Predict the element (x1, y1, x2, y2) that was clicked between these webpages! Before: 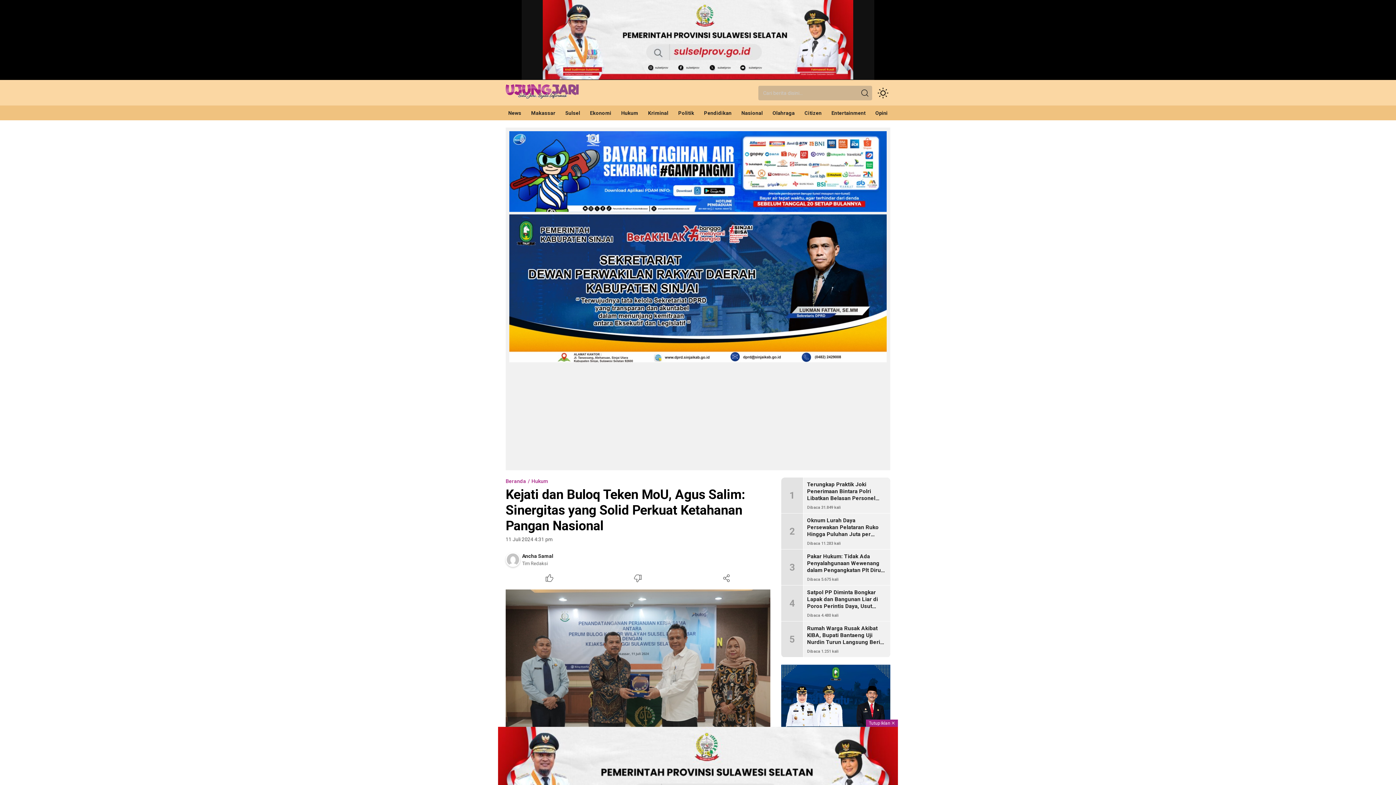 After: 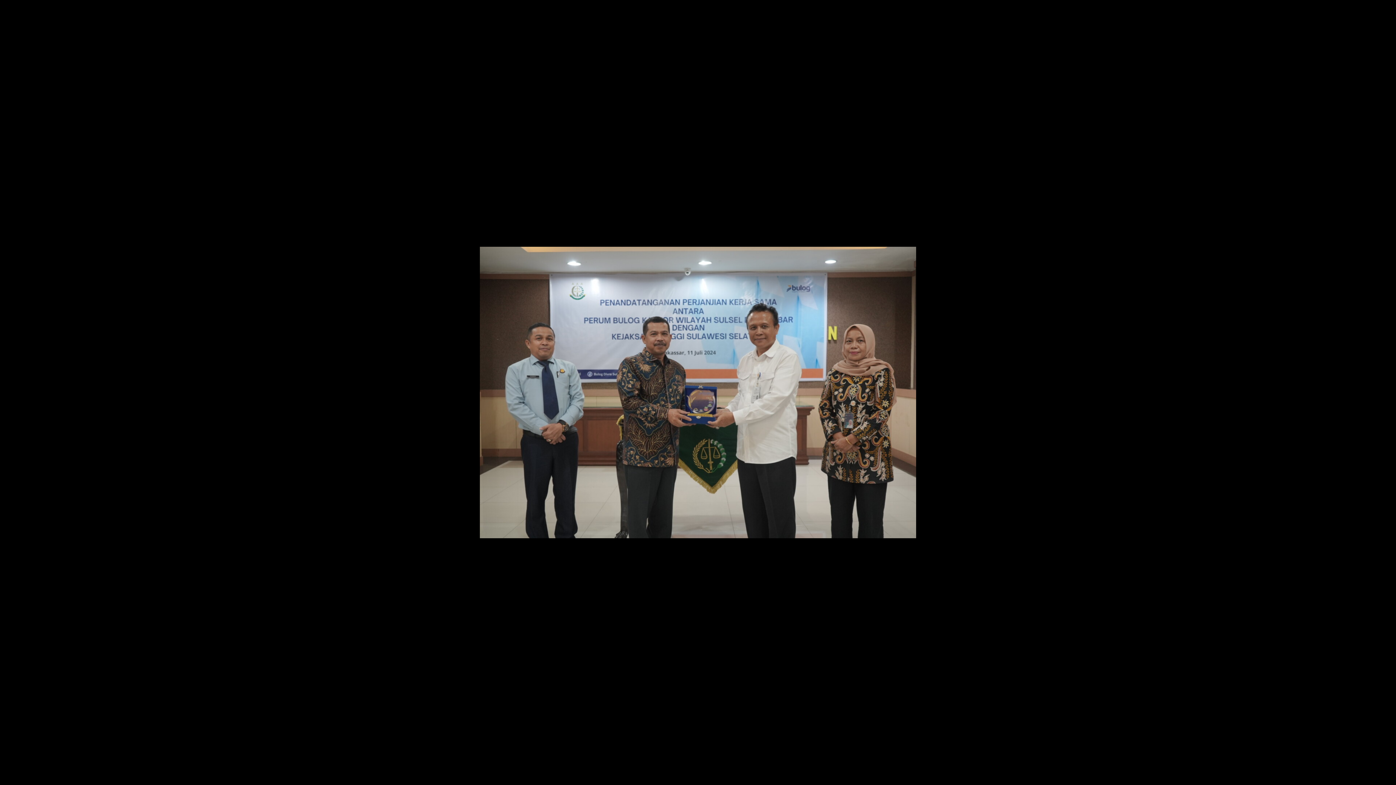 Action: label: Gambar Unggulan bbox: (505, 589, 770, 766)